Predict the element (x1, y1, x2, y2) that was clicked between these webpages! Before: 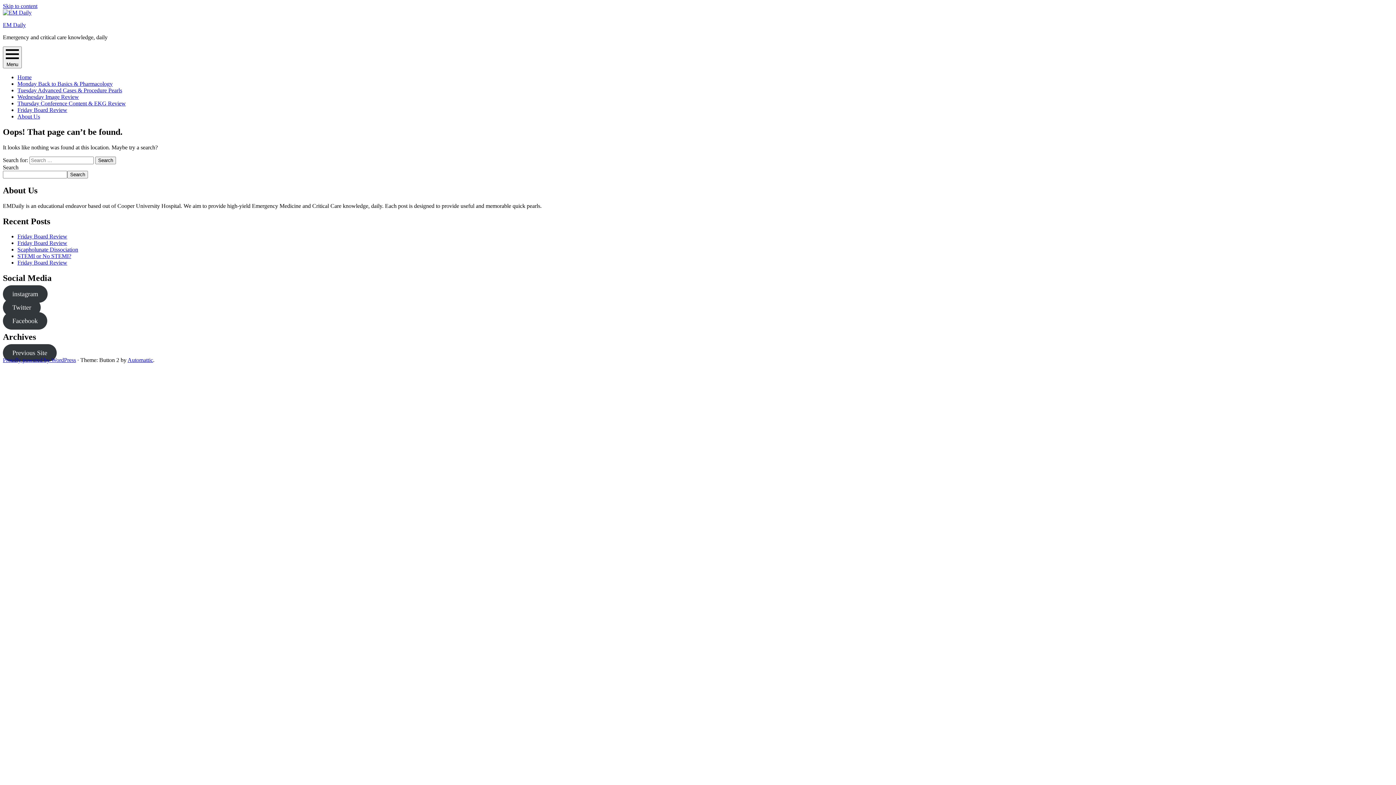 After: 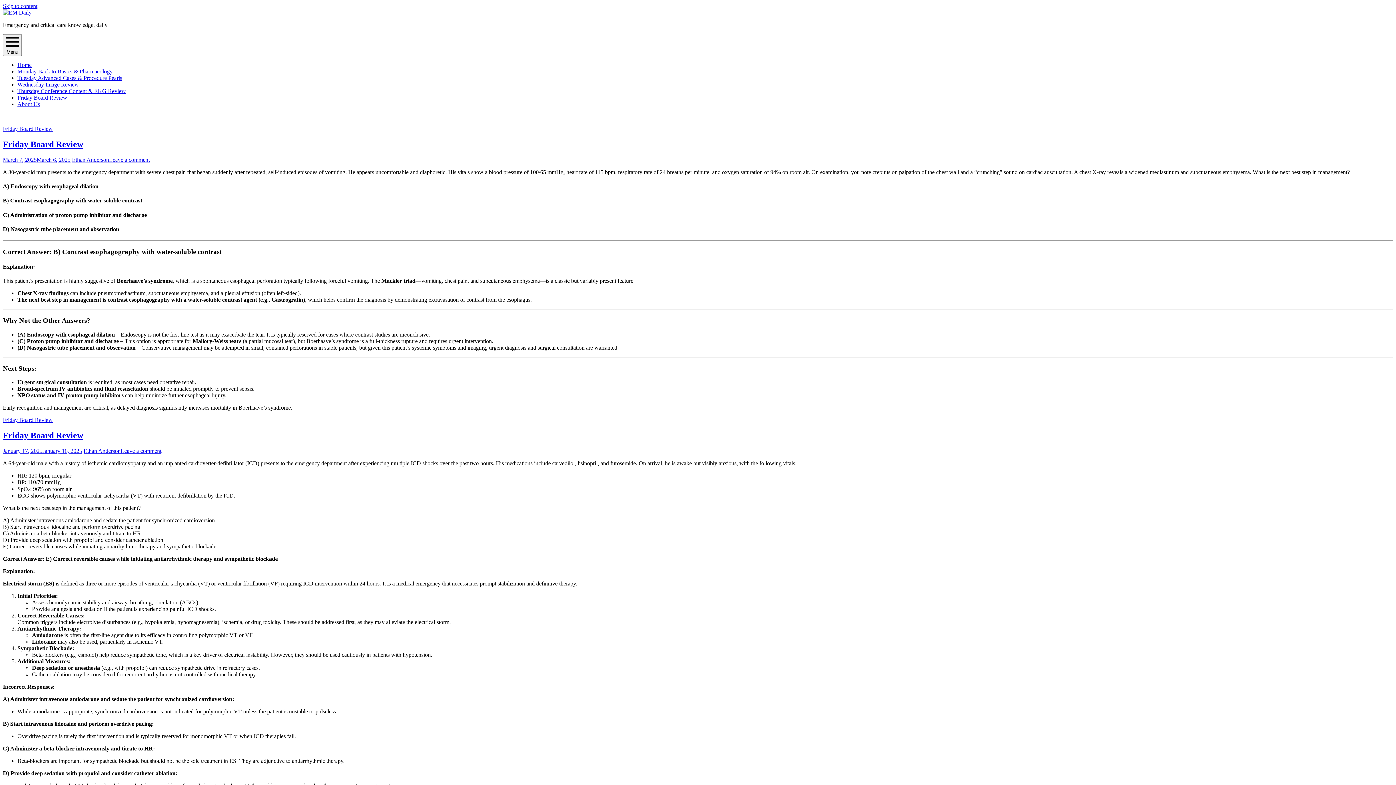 Action: bbox: (2, 21, 25, 28) label: EM Daily